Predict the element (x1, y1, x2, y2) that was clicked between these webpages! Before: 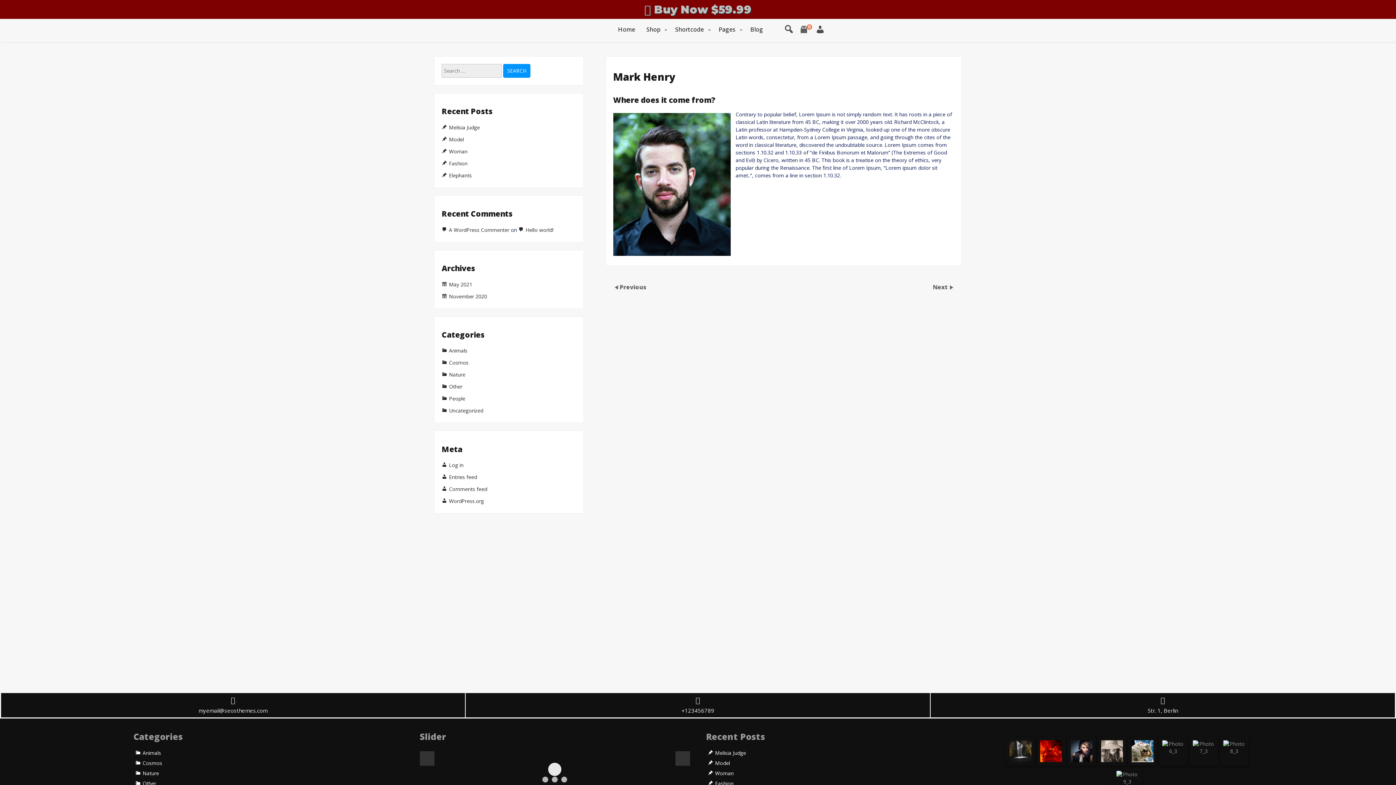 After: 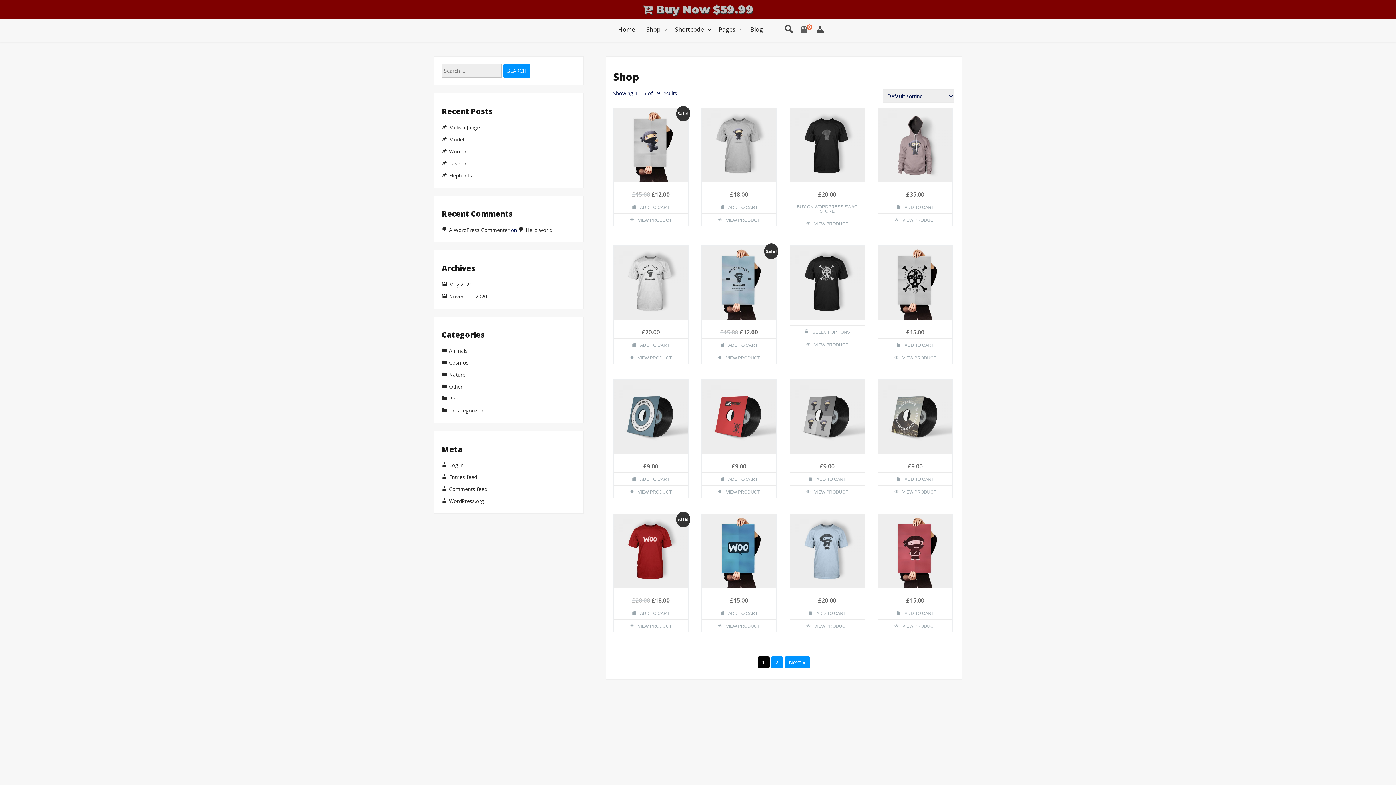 Action: label: Shop bbox: (641, 18, 669, 41)